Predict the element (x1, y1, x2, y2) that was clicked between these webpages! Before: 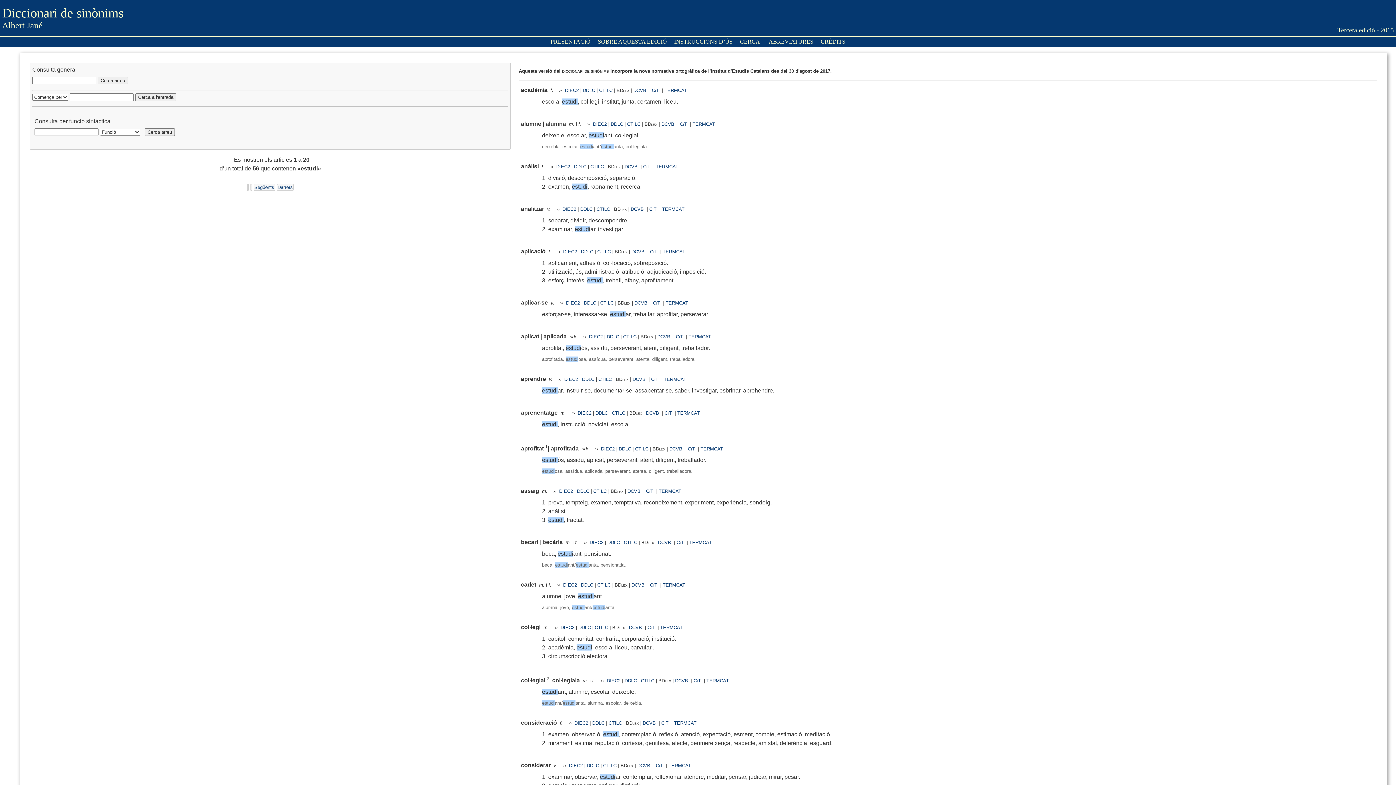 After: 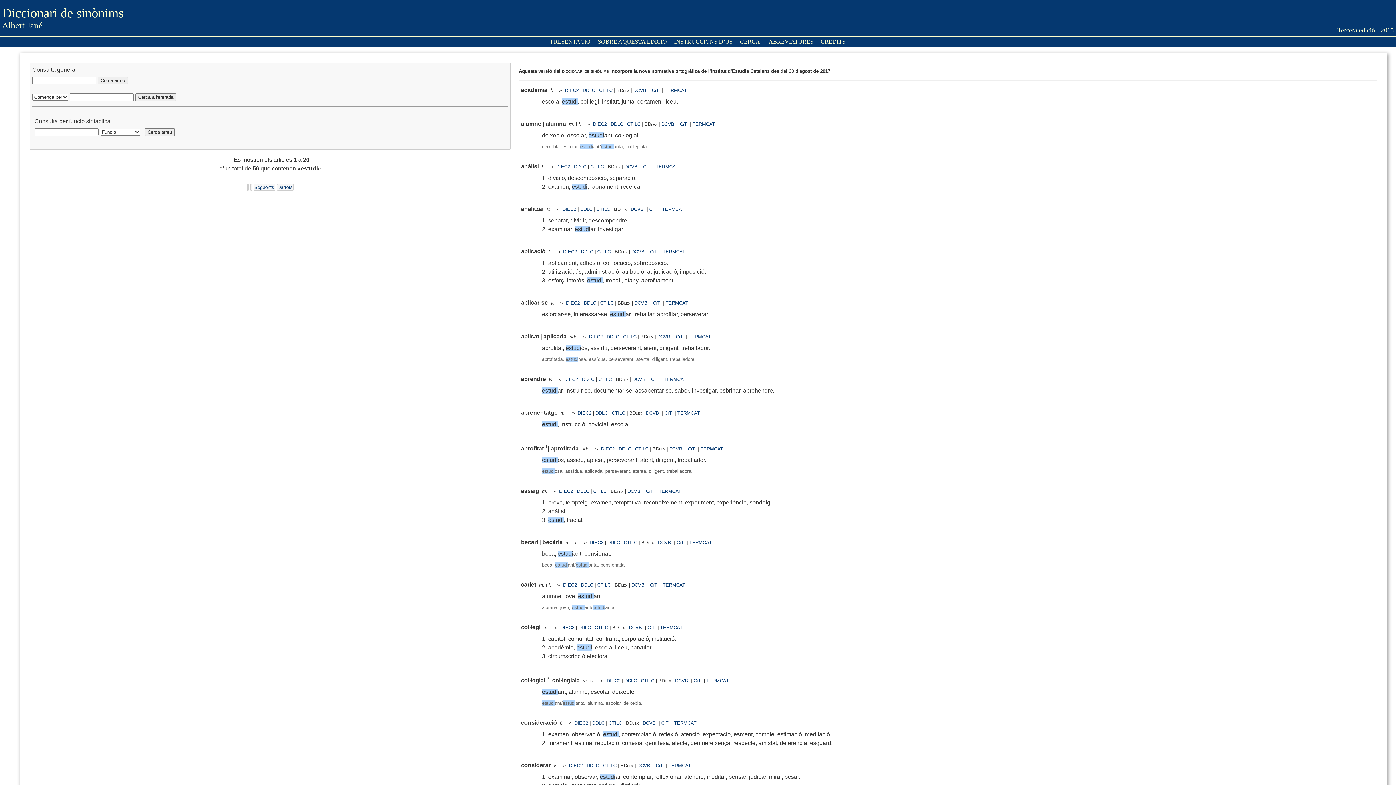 Action: label: CiT bbox: (664, 410, 672, 416)